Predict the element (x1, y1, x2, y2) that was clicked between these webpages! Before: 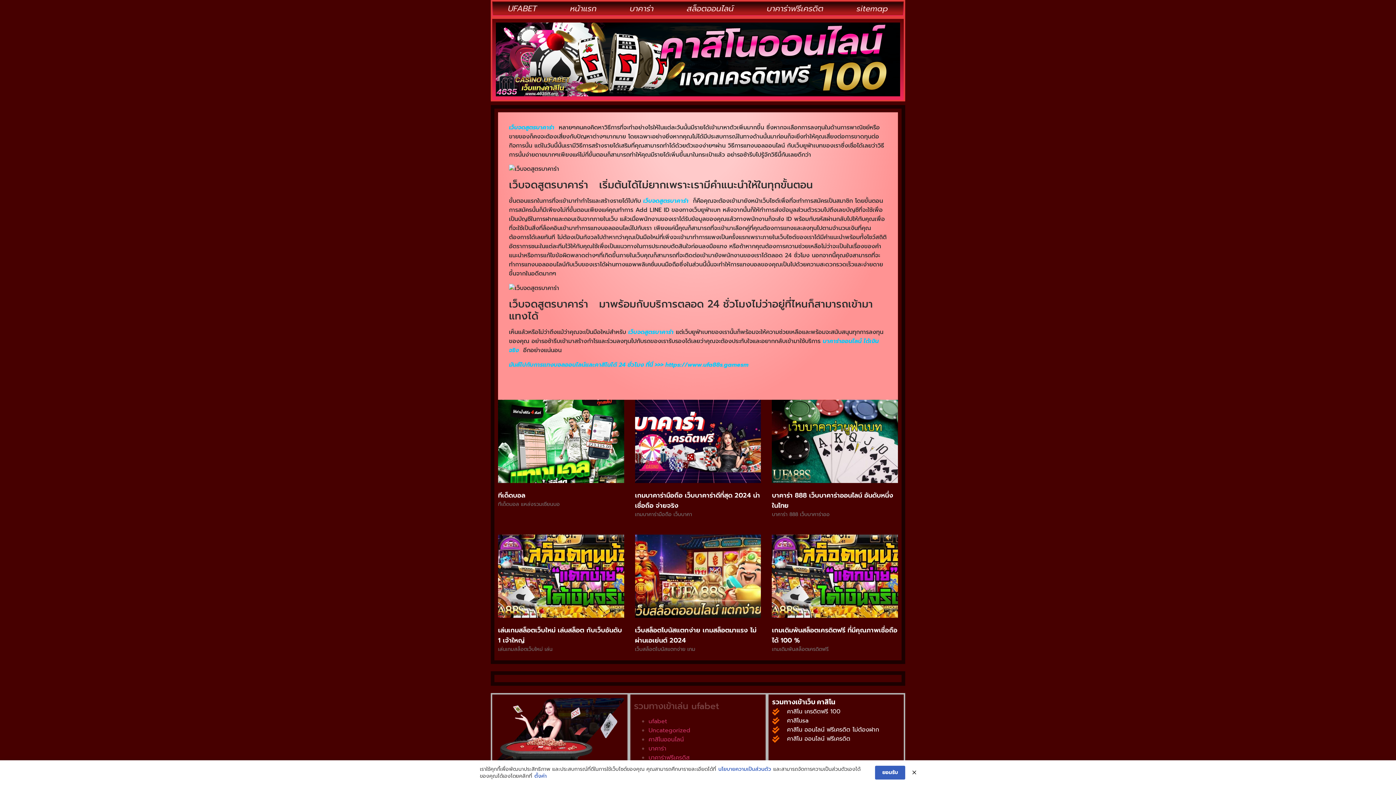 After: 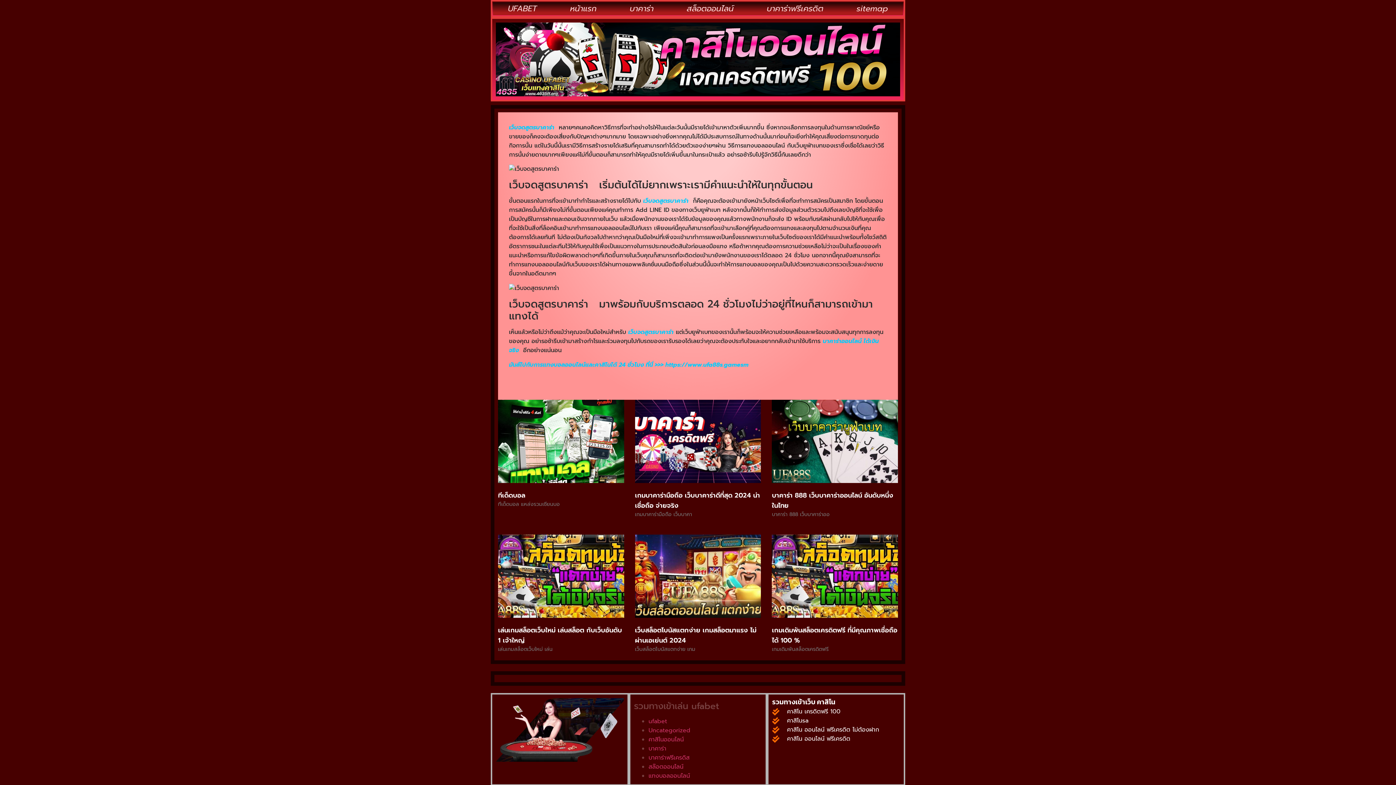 Action: bbox: (912, 768, 916, 777)